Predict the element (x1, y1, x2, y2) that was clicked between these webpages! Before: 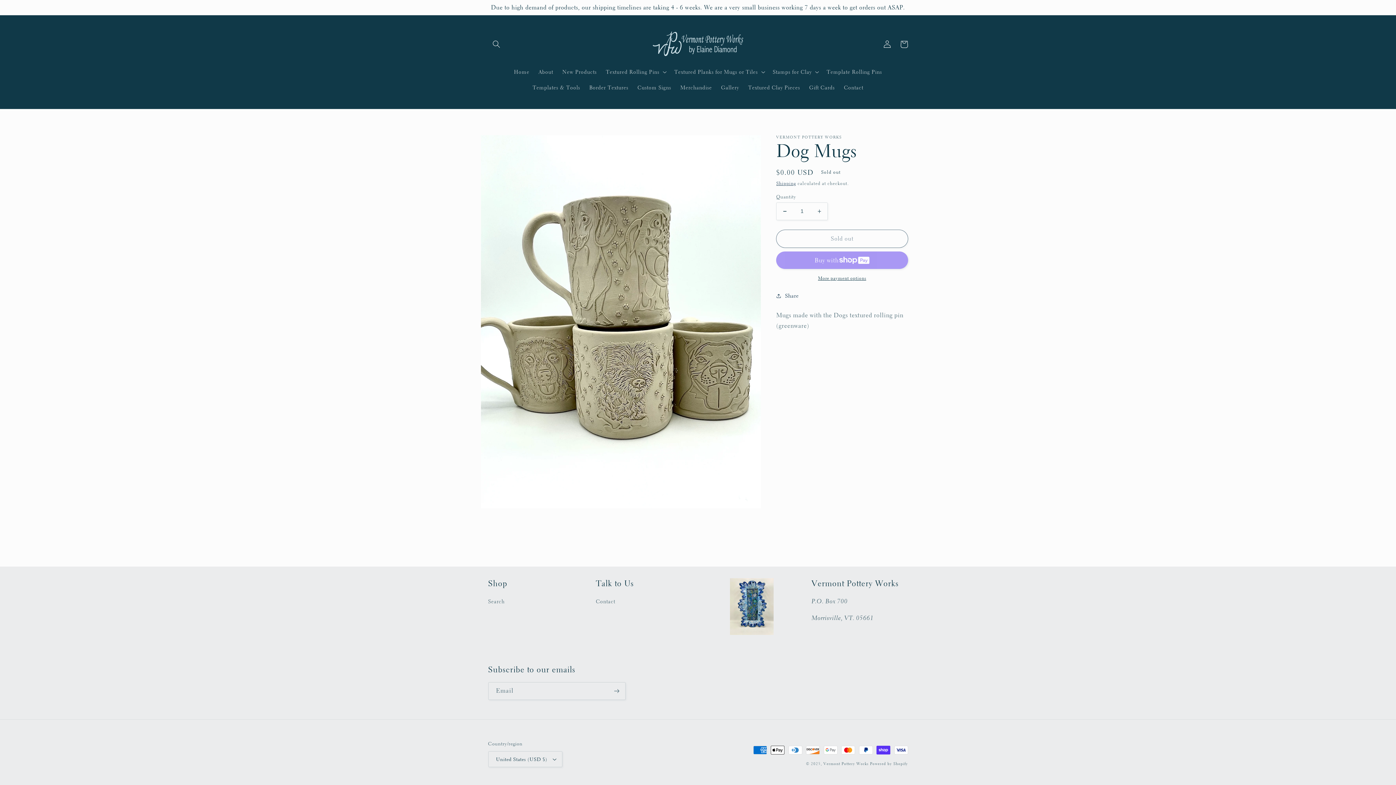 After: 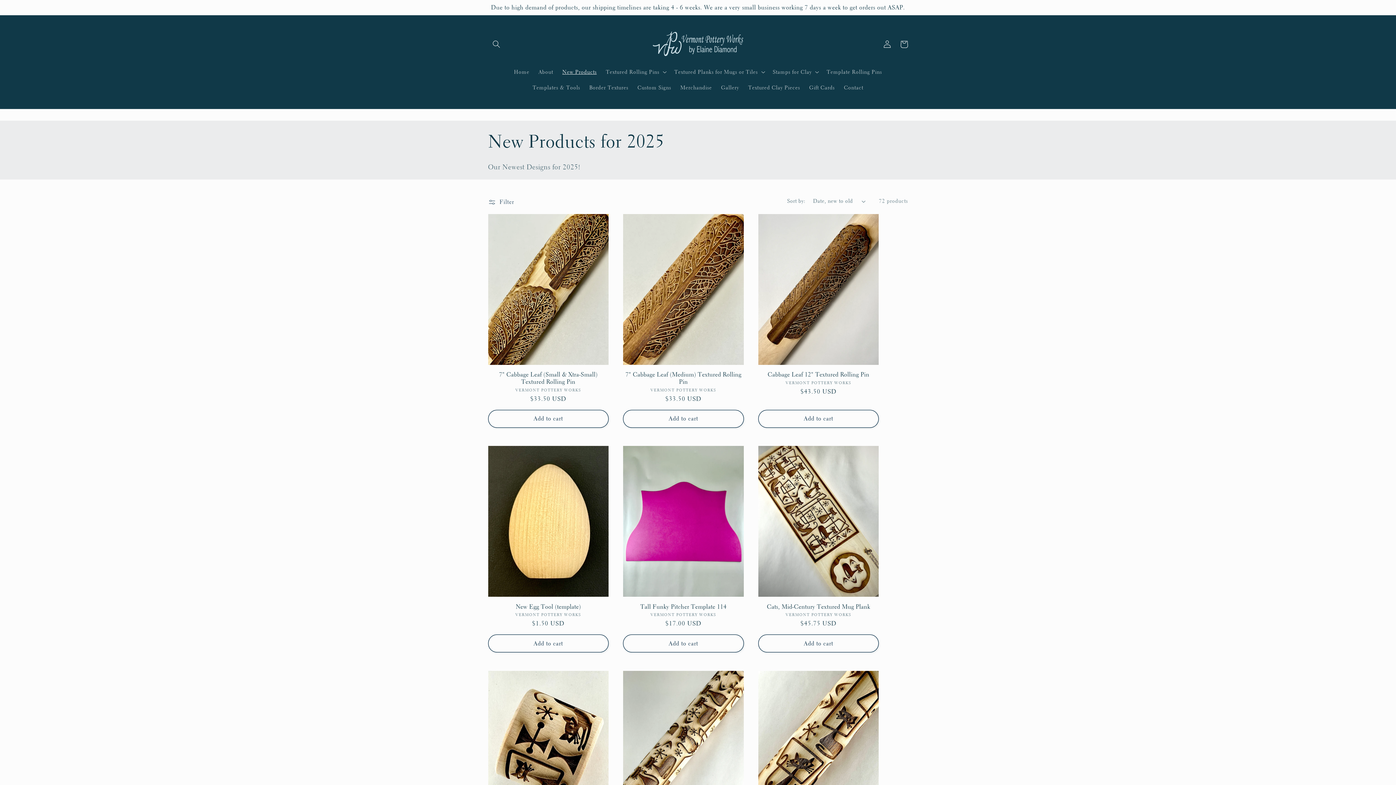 Action: bbox: (557, 64, 601, 79) label: New Products